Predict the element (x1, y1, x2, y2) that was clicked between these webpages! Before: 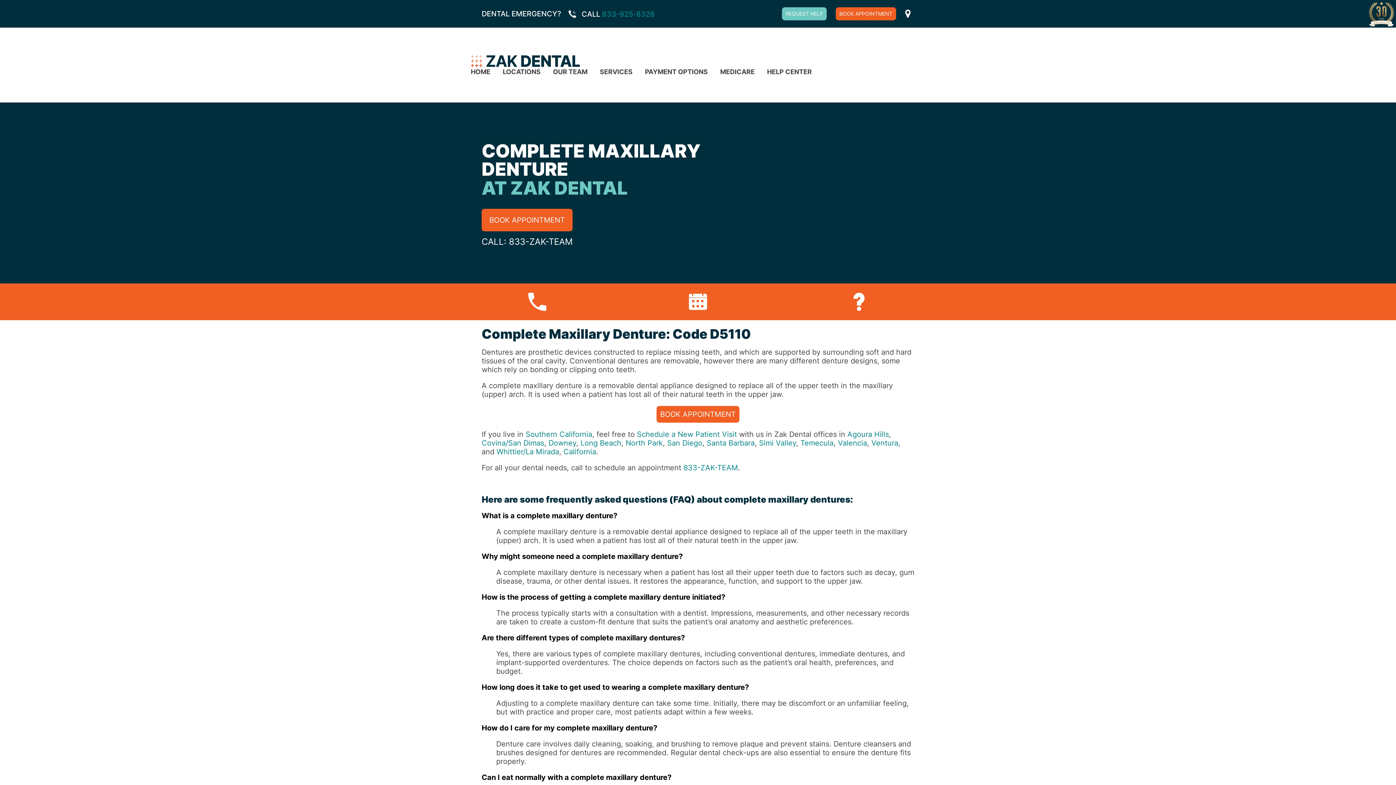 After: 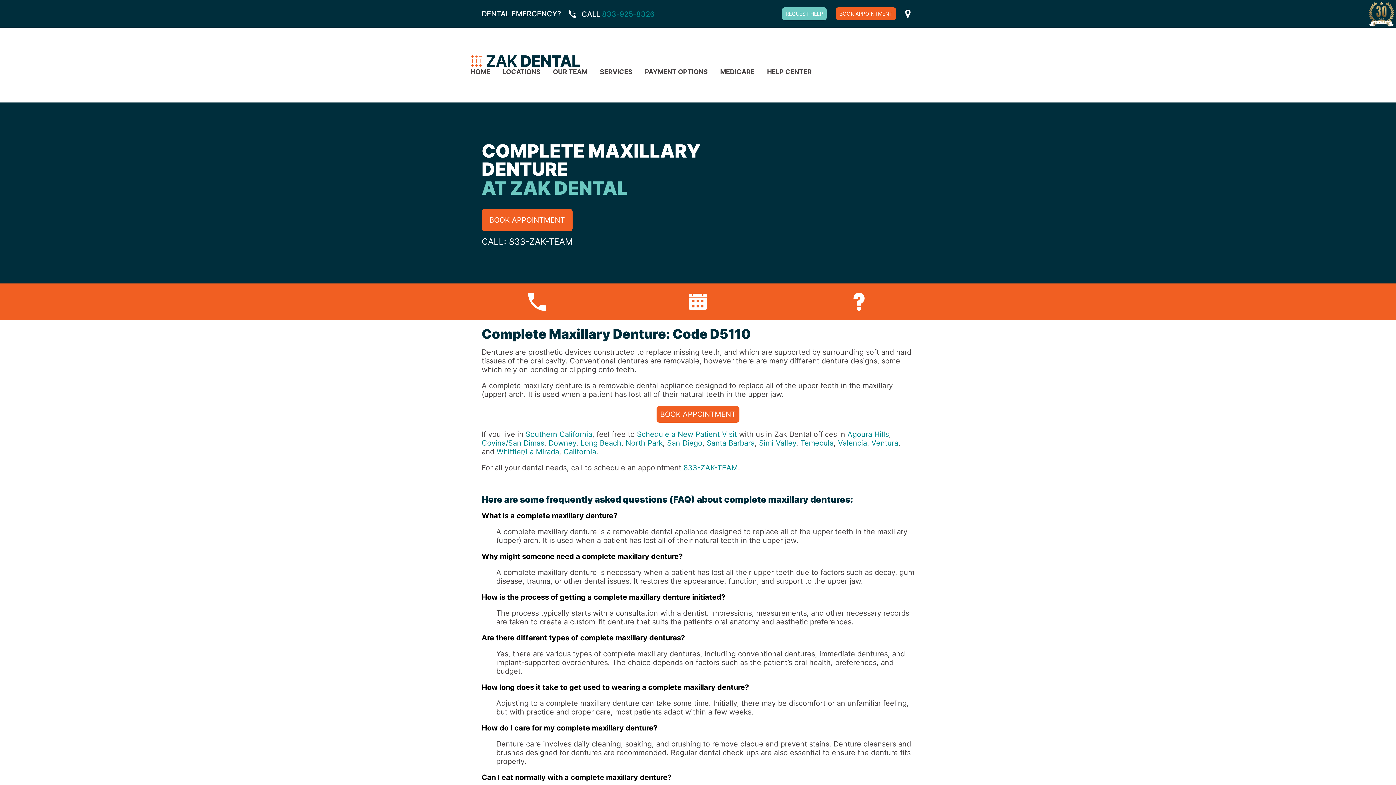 Action: bbox: (481, 127, 772, 197) label: social-media-icon